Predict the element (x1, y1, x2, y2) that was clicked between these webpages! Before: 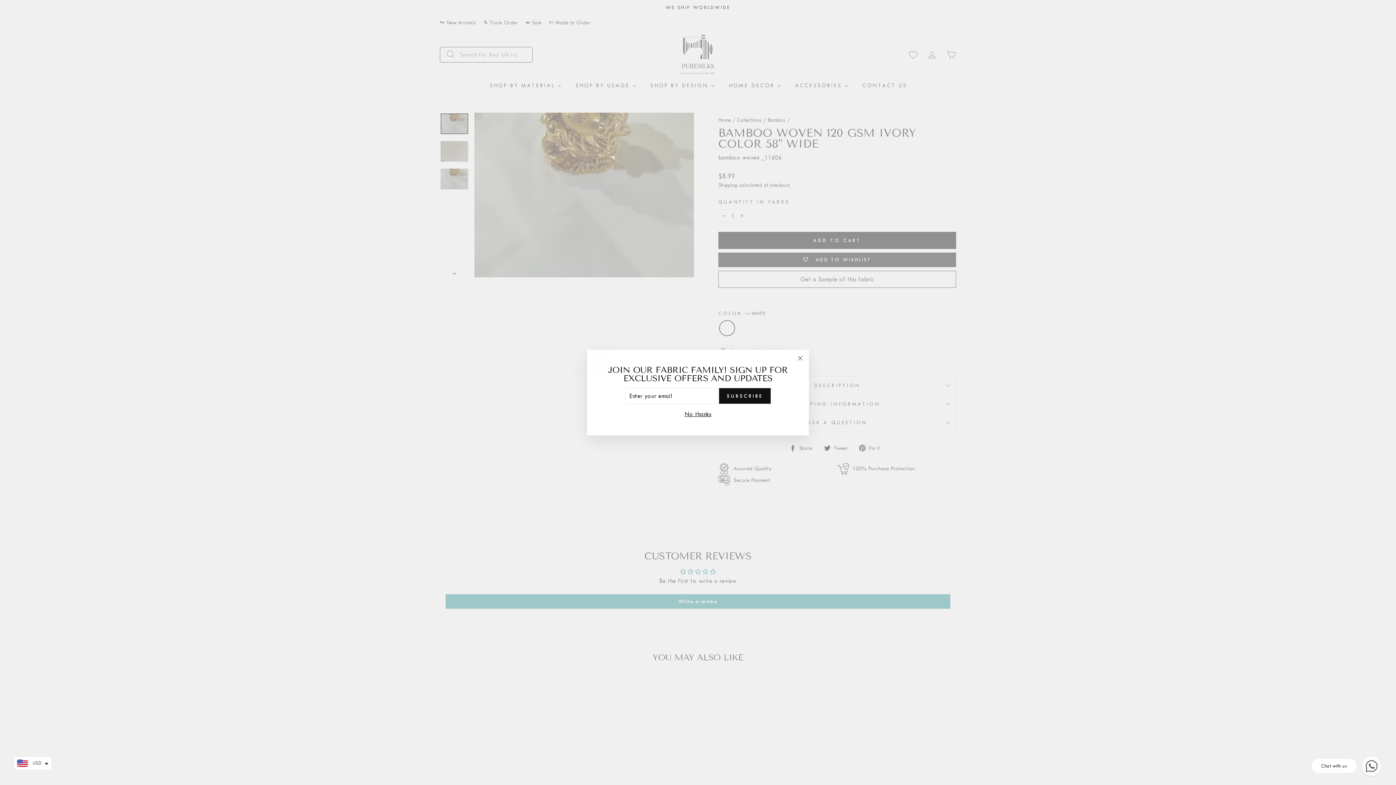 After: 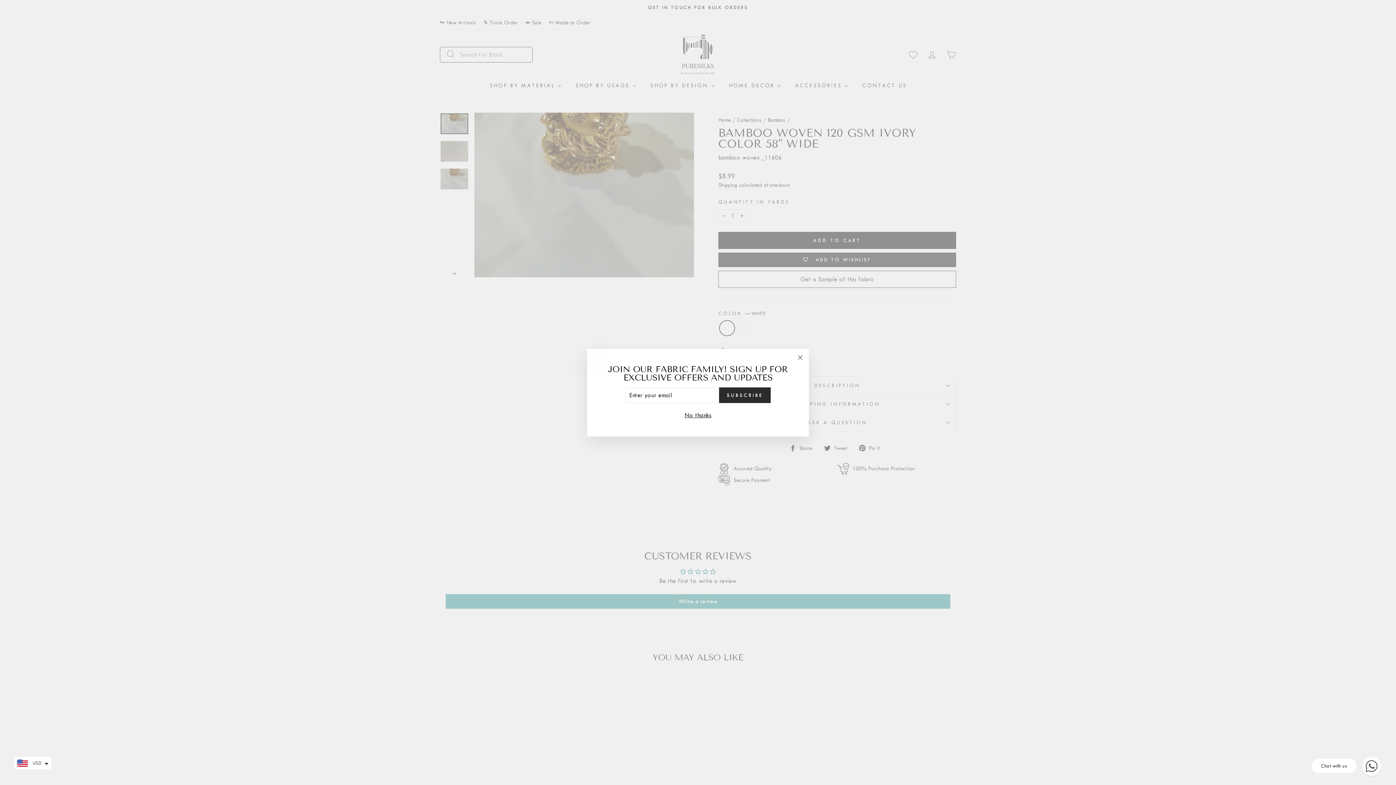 Action: bbox: (719, 388, 770, 404) label: SUBSCRIBE